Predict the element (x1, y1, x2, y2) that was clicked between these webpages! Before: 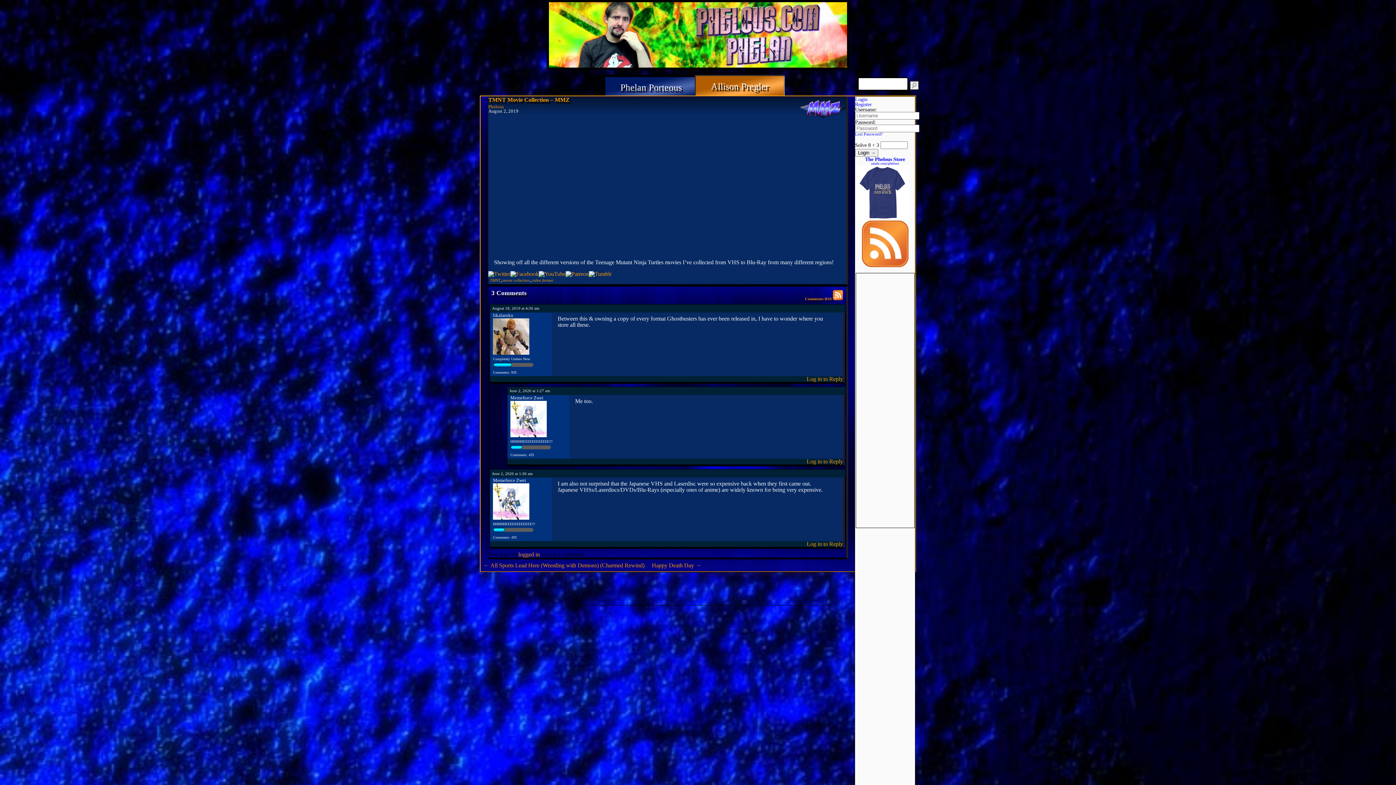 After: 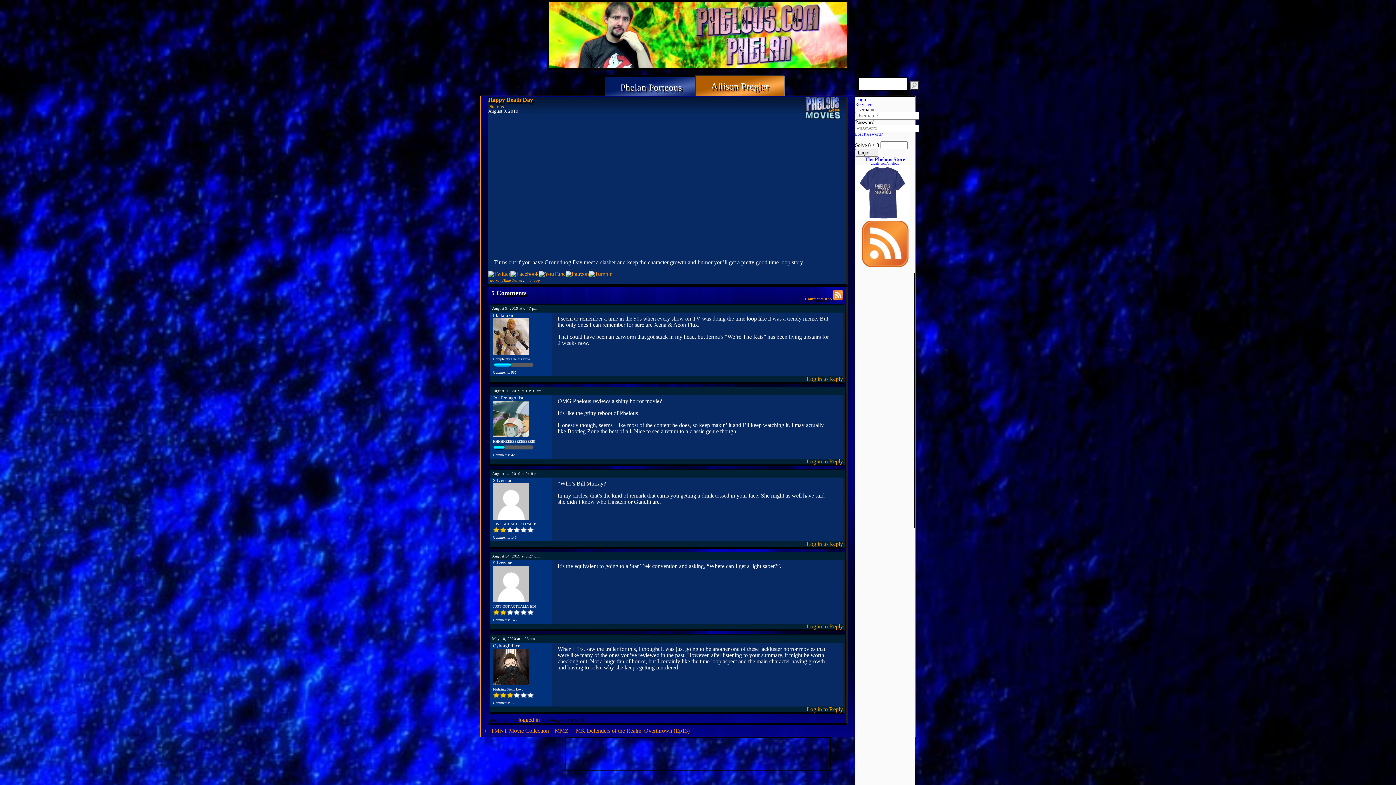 Action: label: Happy Death Day → bbox: (652, 562, 701, 568)